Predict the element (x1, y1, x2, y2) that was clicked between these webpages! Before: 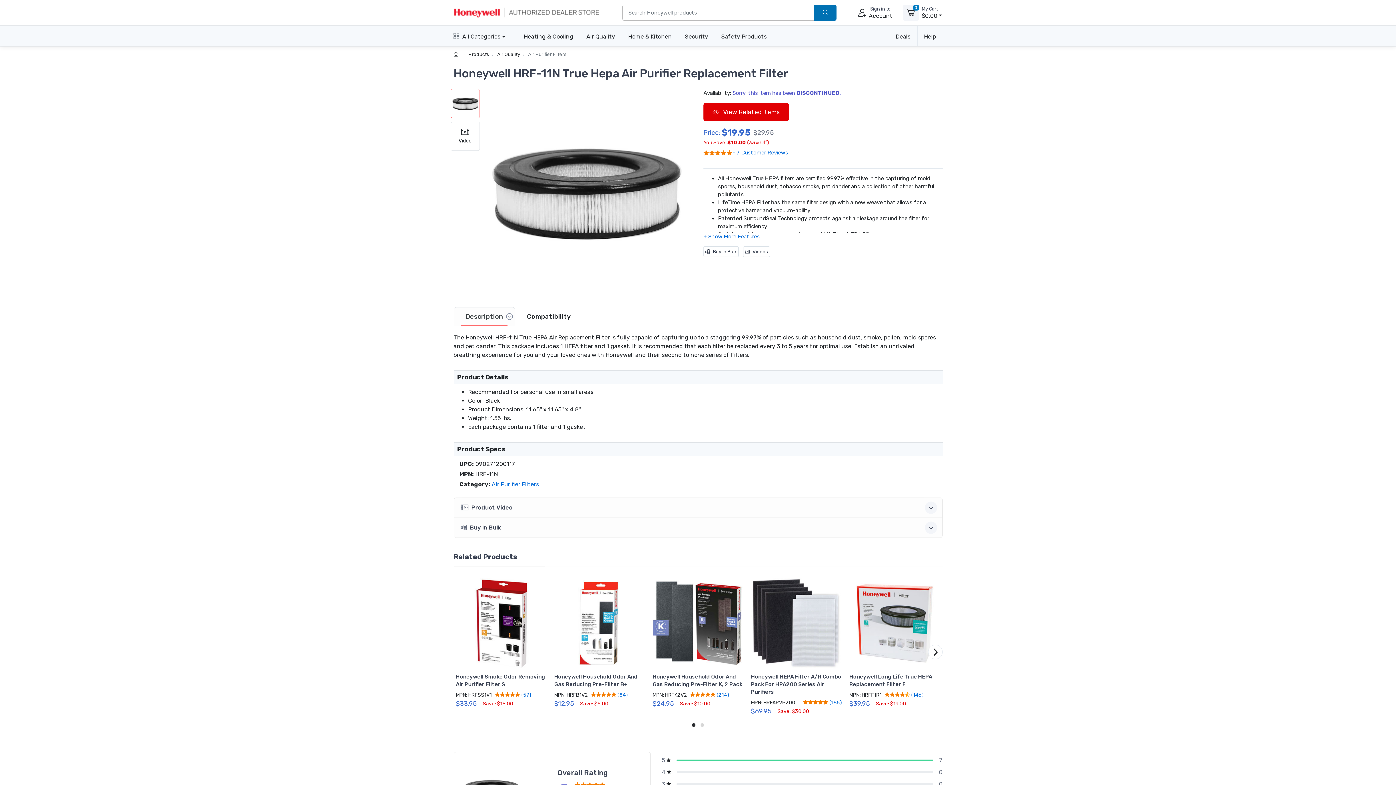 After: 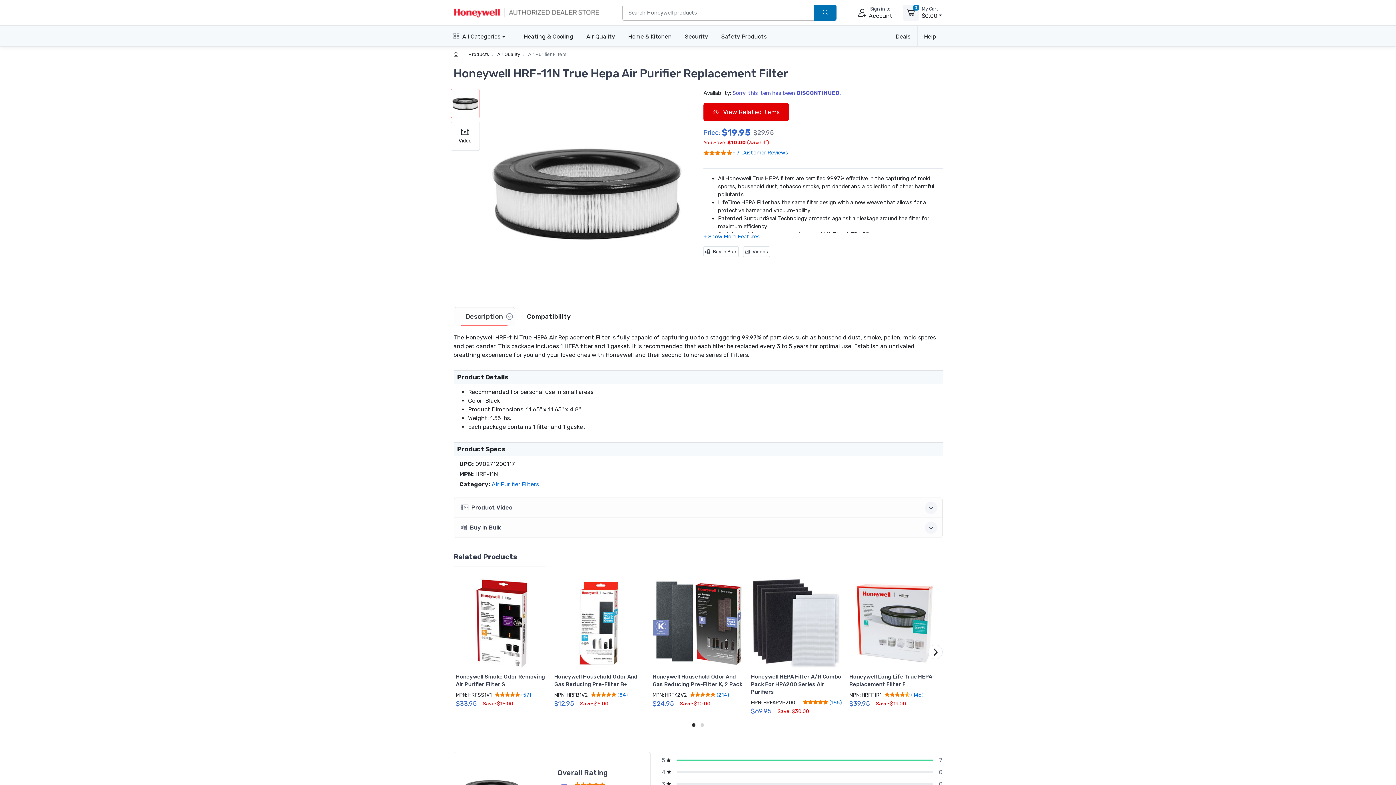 Action: bbox: (450, 89, 479, 118)